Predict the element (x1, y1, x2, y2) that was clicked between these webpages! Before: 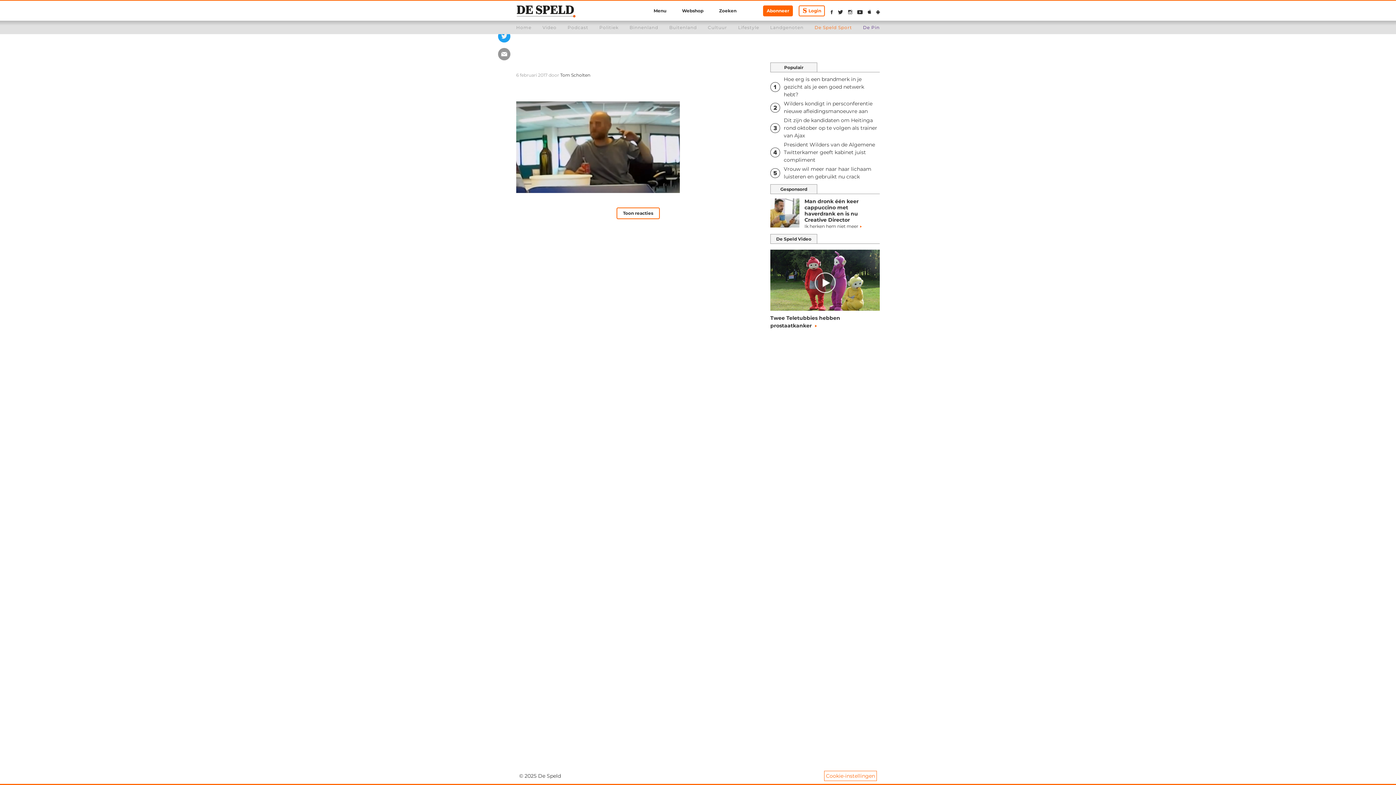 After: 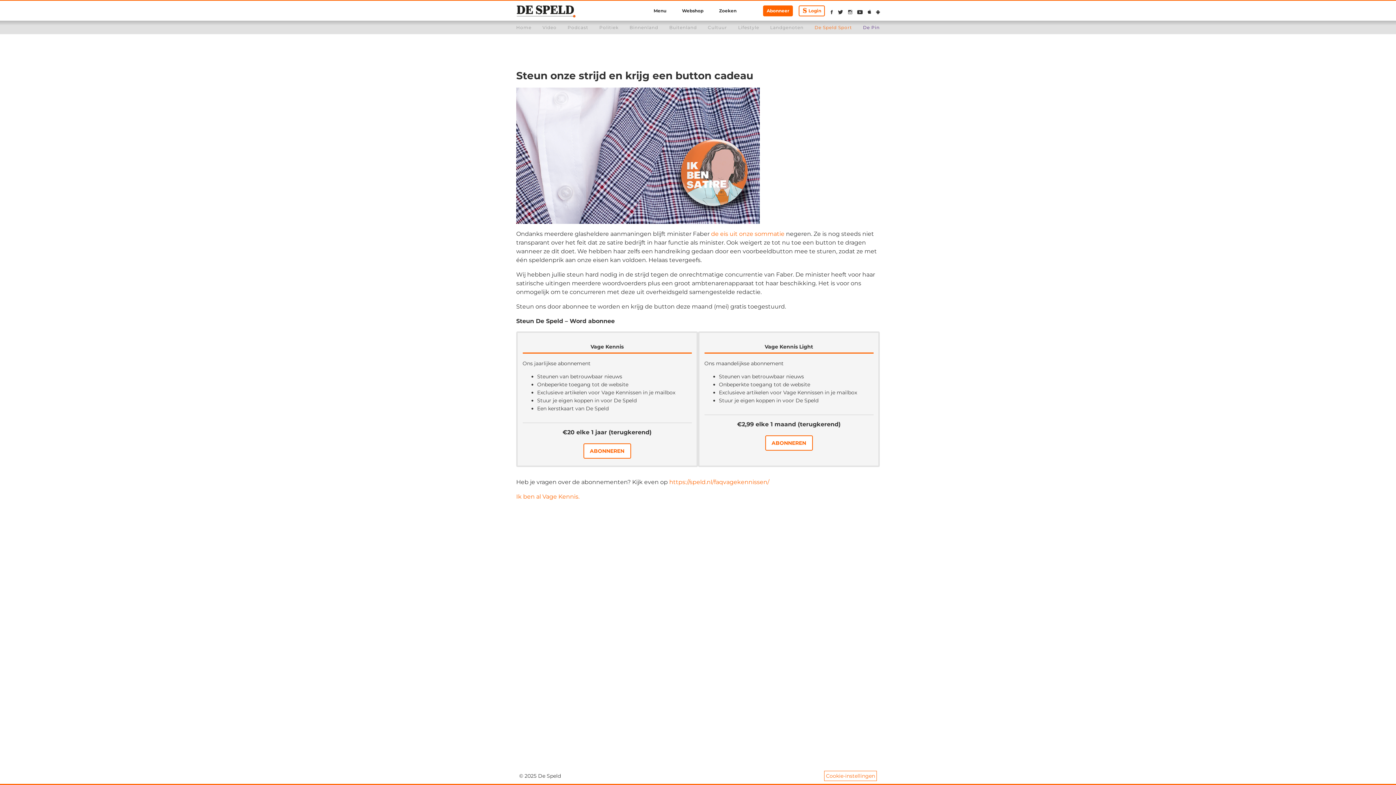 Action: bbox: (763, 5, 793, 16) label: Abonneer